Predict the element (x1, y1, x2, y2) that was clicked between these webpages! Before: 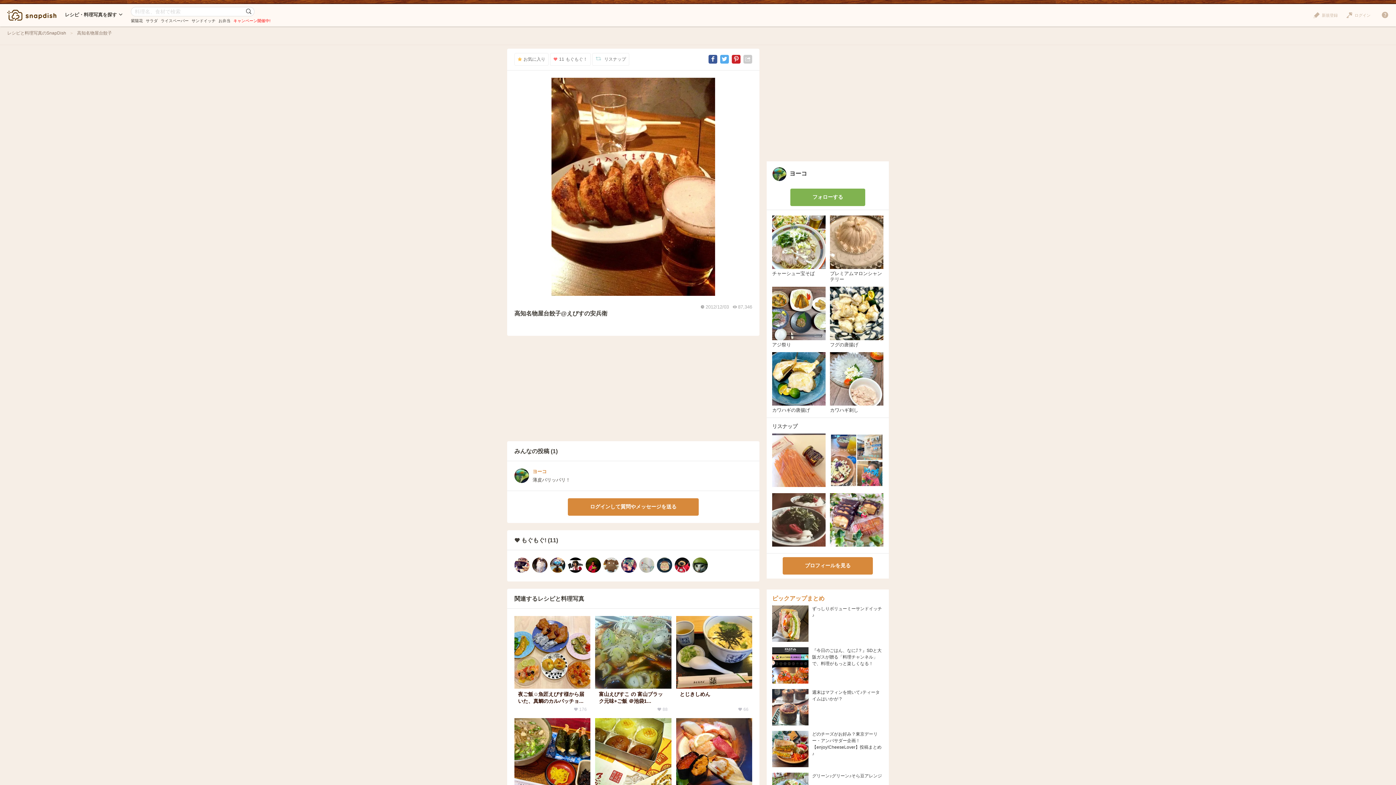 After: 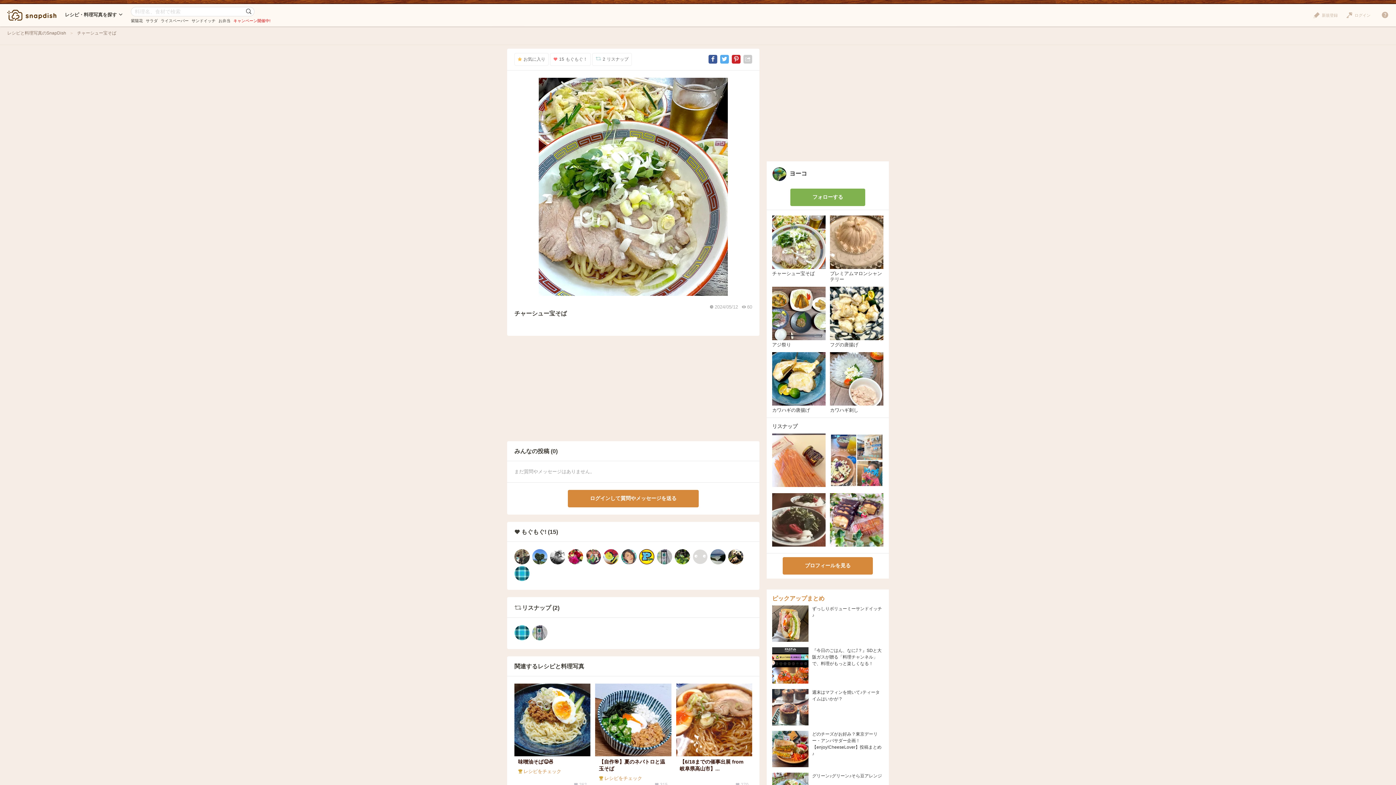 Action: bbox: (772, 215, 825, 269)